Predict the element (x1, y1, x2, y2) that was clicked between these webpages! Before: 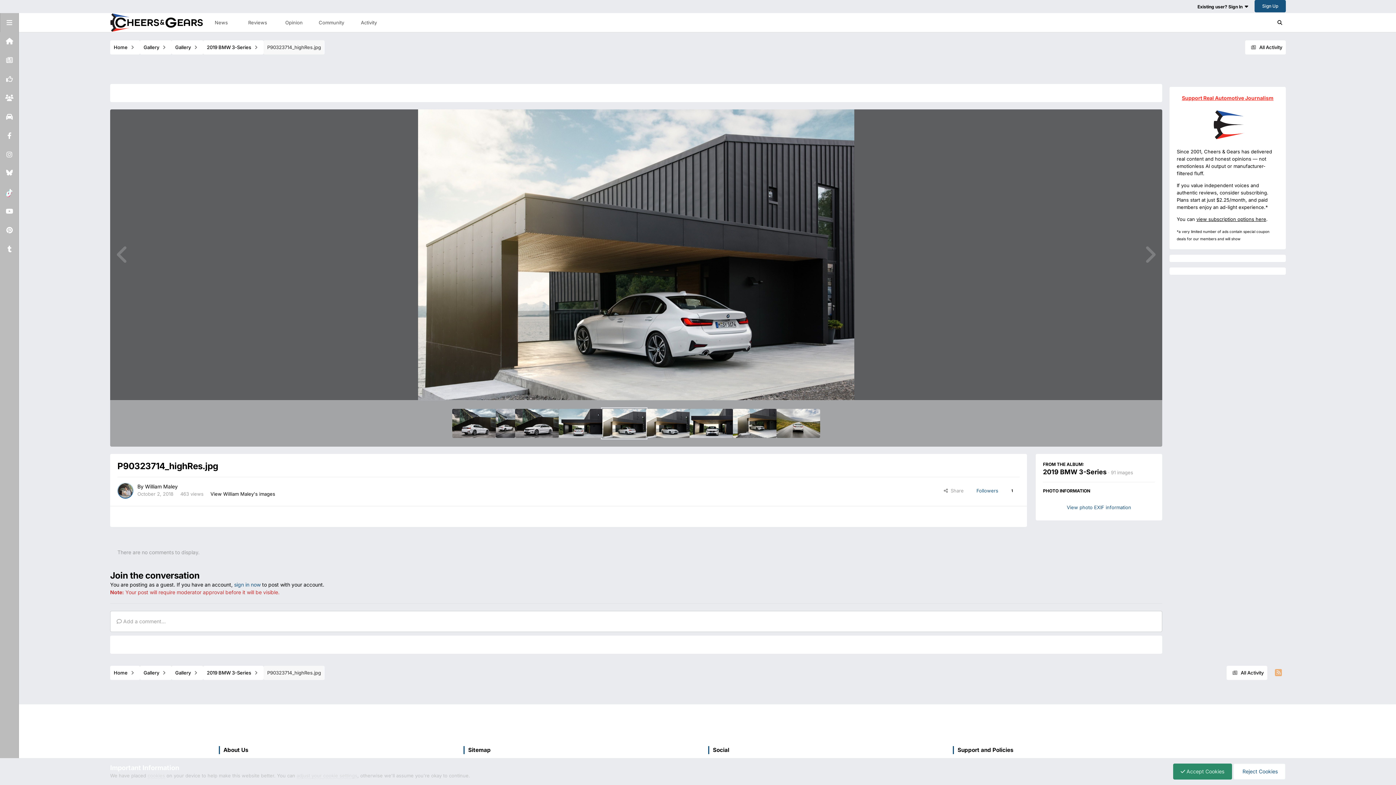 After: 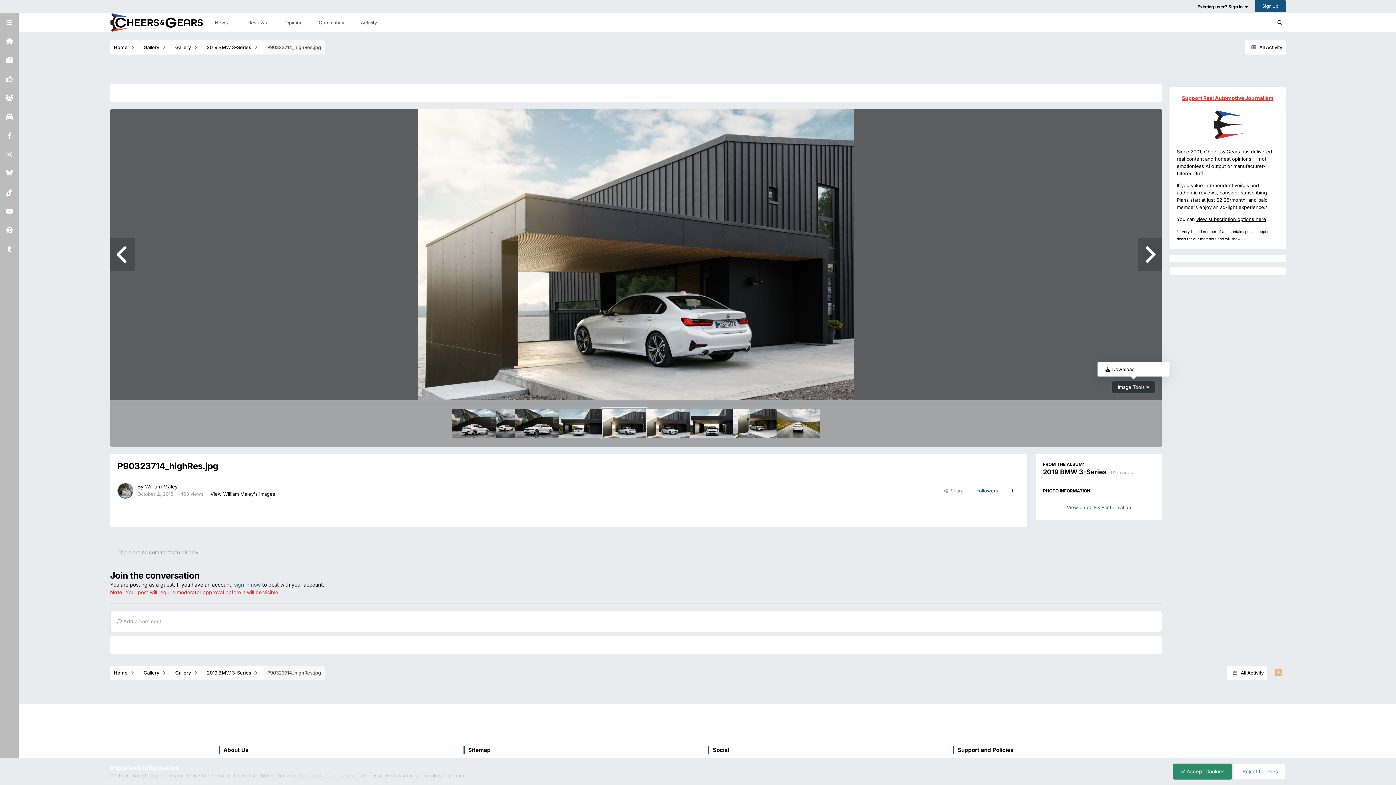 Action: bbox: (1112, 381, 1155, 393) label: Image Tools 